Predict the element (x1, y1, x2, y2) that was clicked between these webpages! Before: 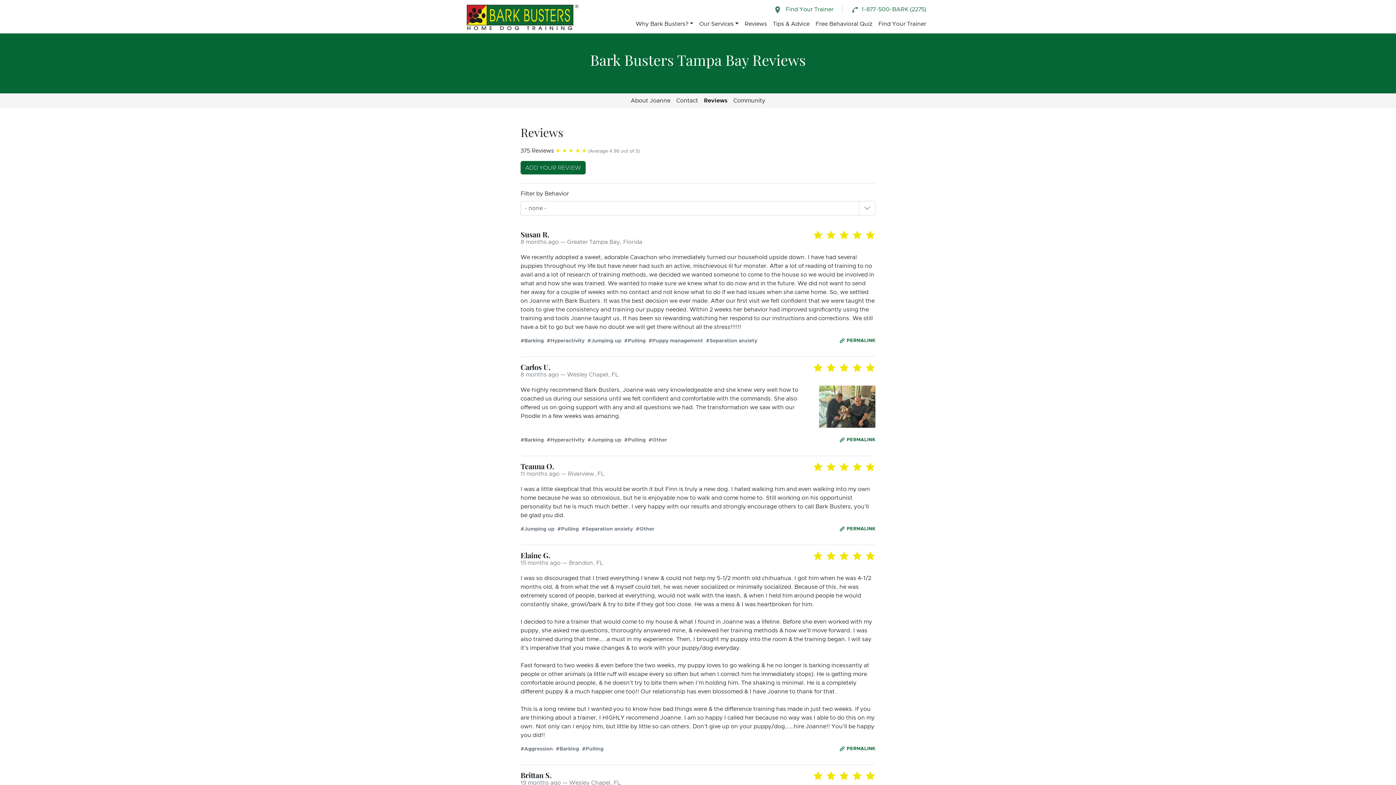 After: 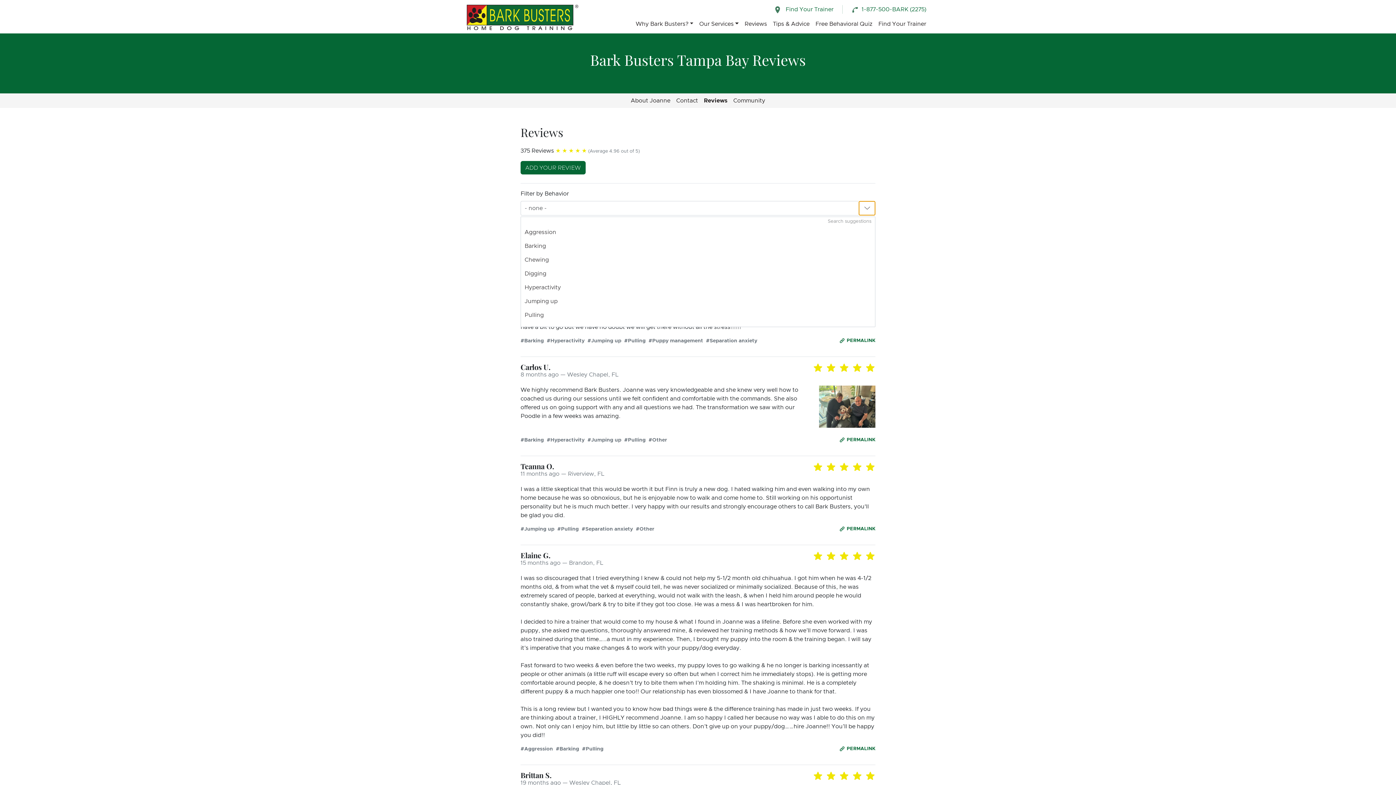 Action: bbox: (859, 201, 875, 215) label: Show all